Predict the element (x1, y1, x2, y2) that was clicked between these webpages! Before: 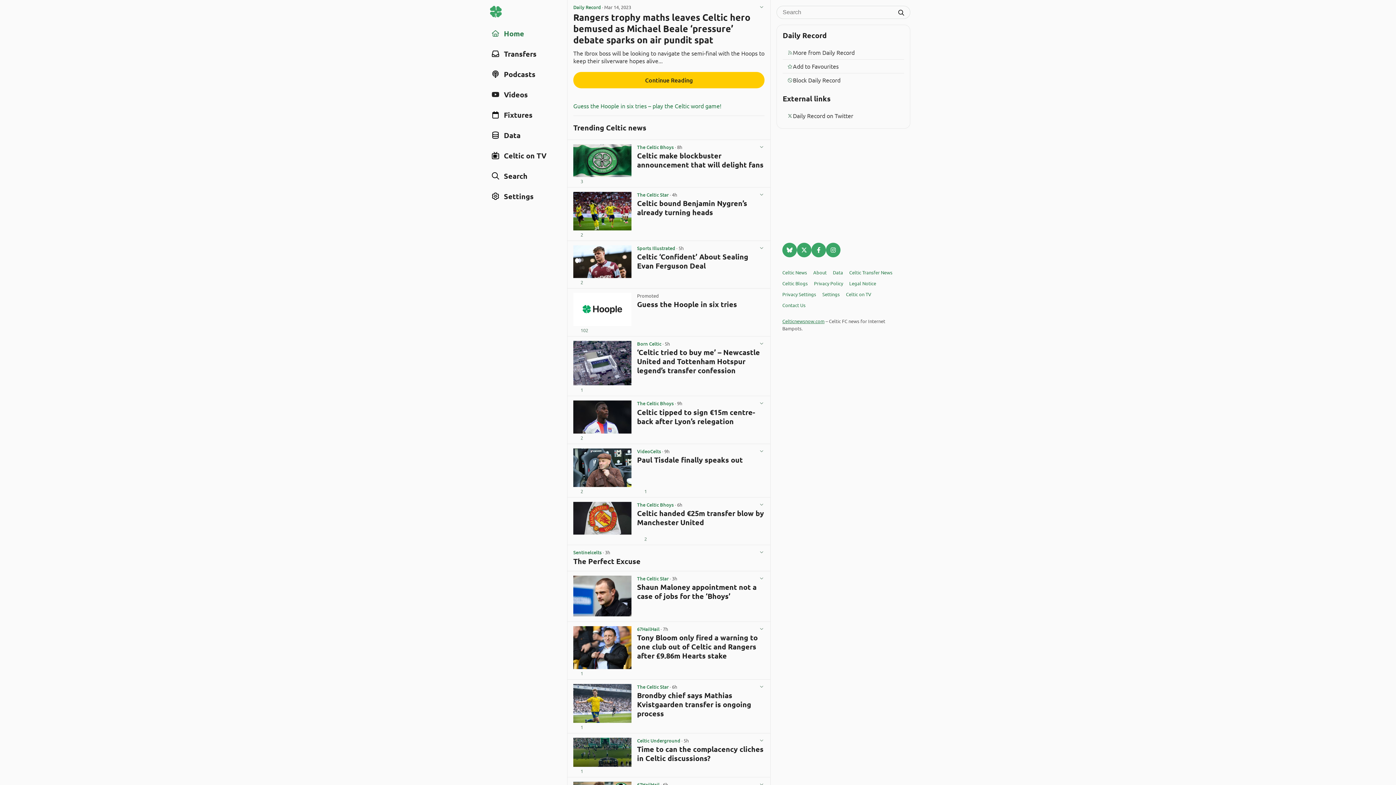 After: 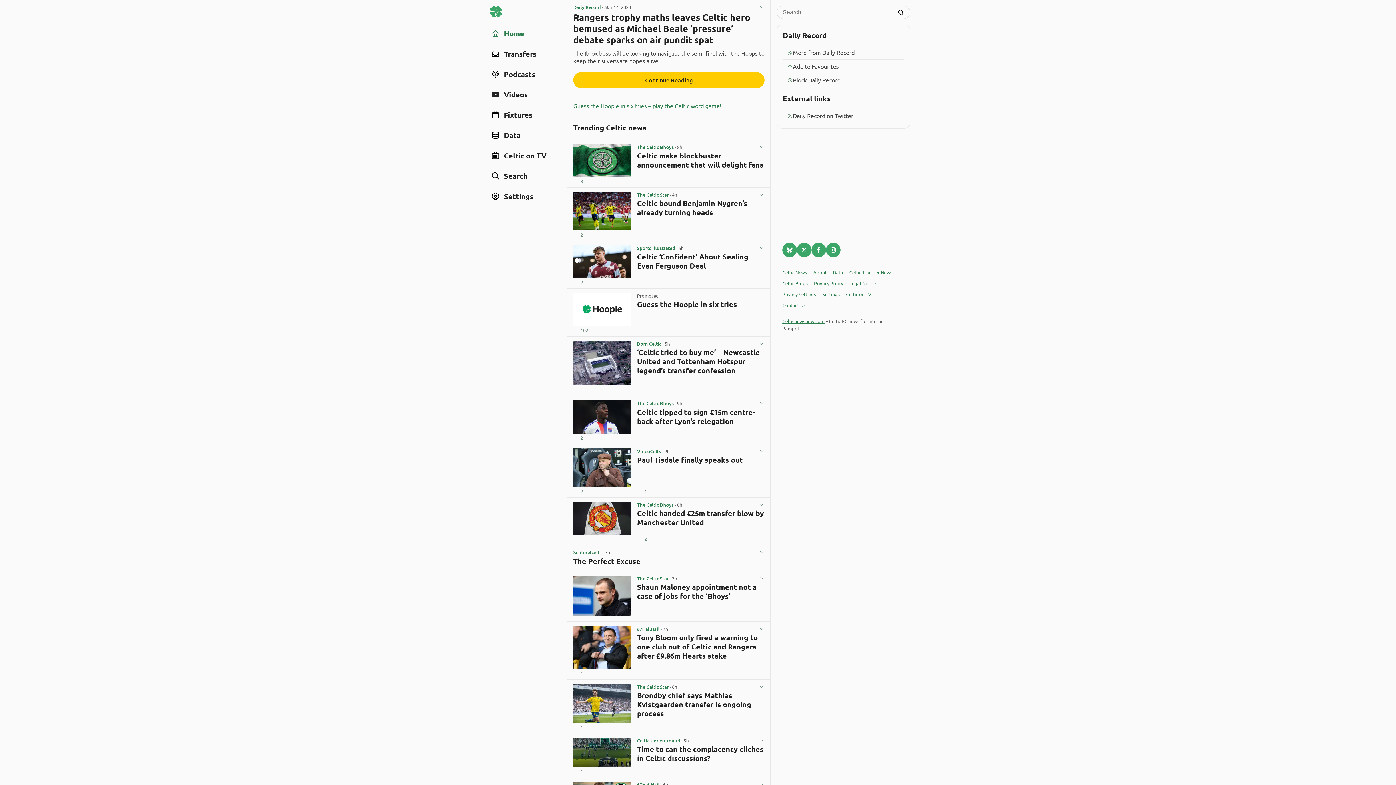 Action: label: Follow Celtic news now on Facebook bbox: (816, 246, 821, 253)